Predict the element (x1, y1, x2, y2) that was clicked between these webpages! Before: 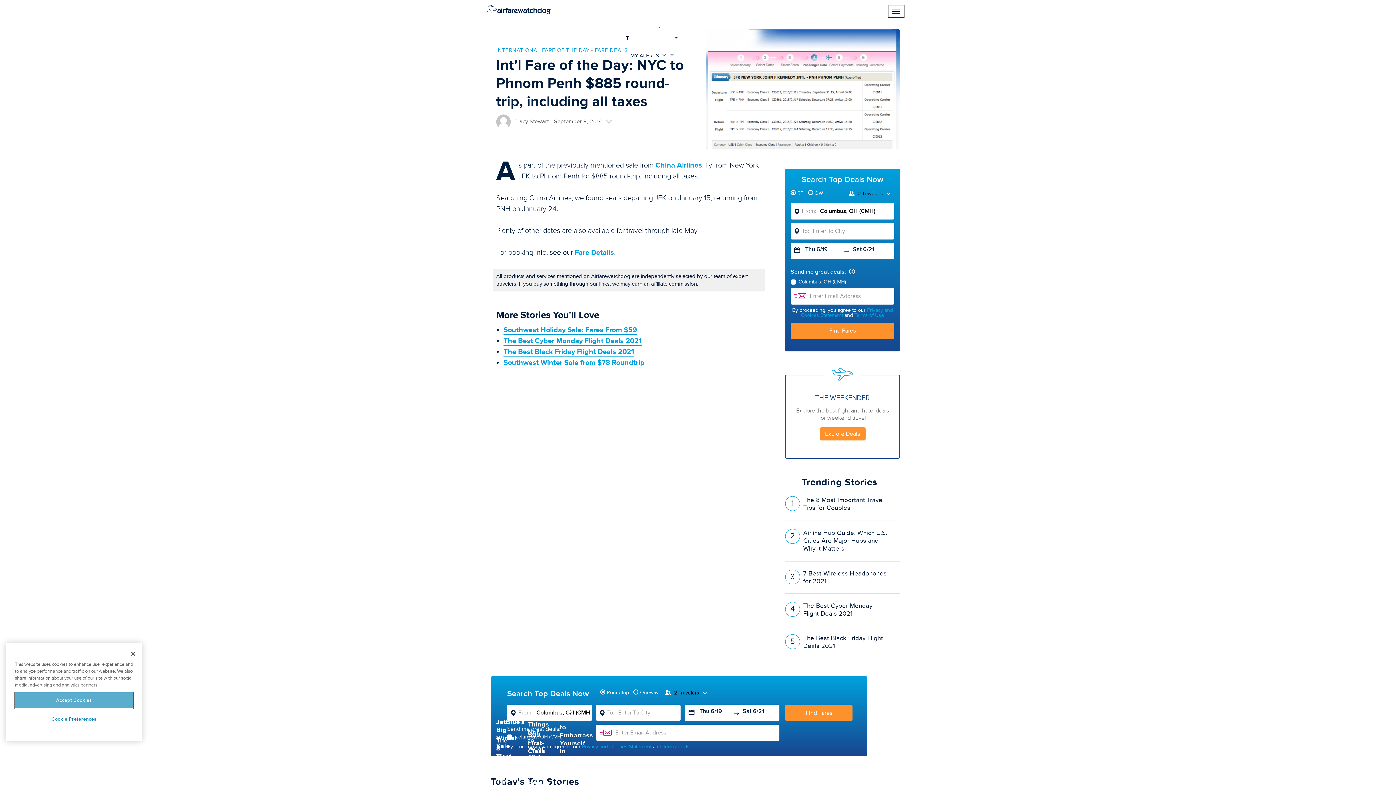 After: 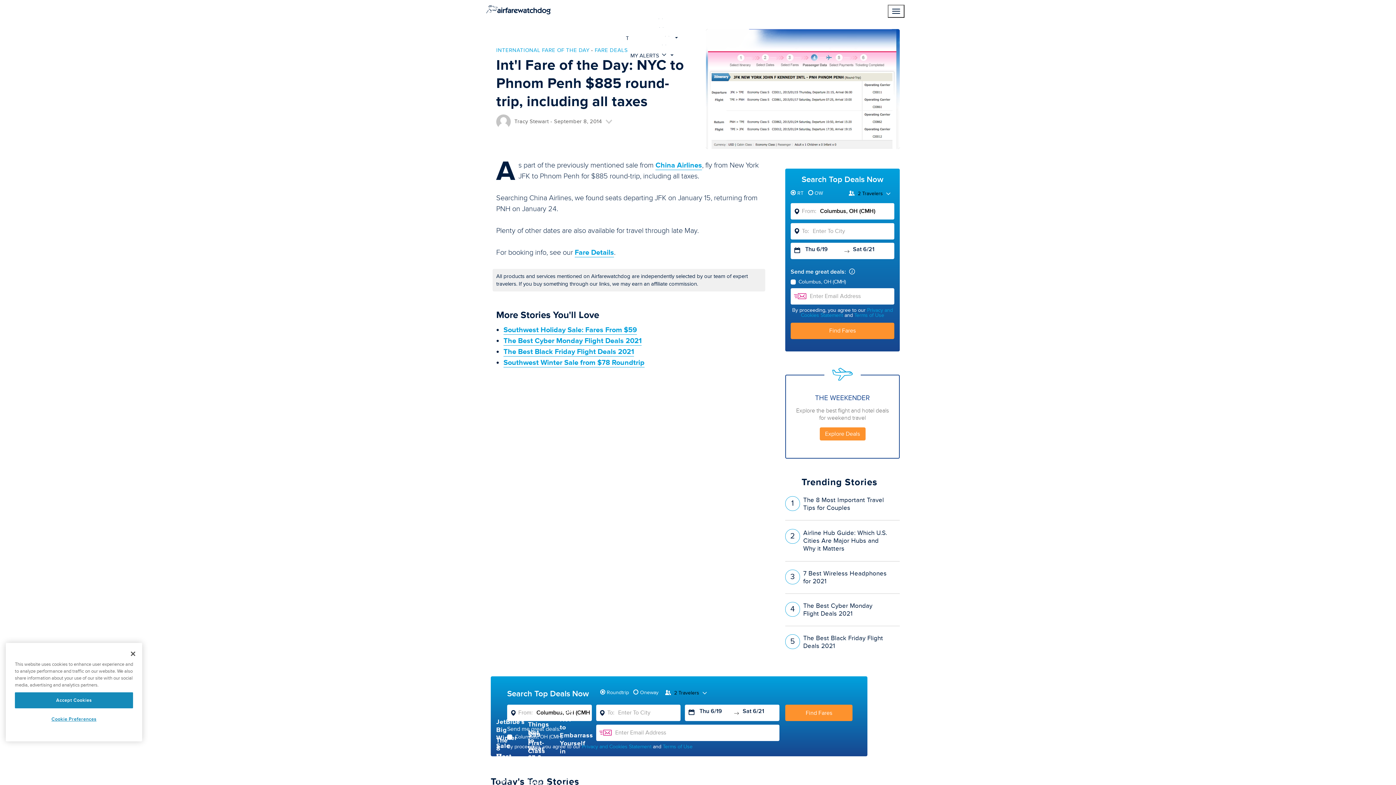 Action: bbox: (790, 322, 894, 339) label: Find Fares